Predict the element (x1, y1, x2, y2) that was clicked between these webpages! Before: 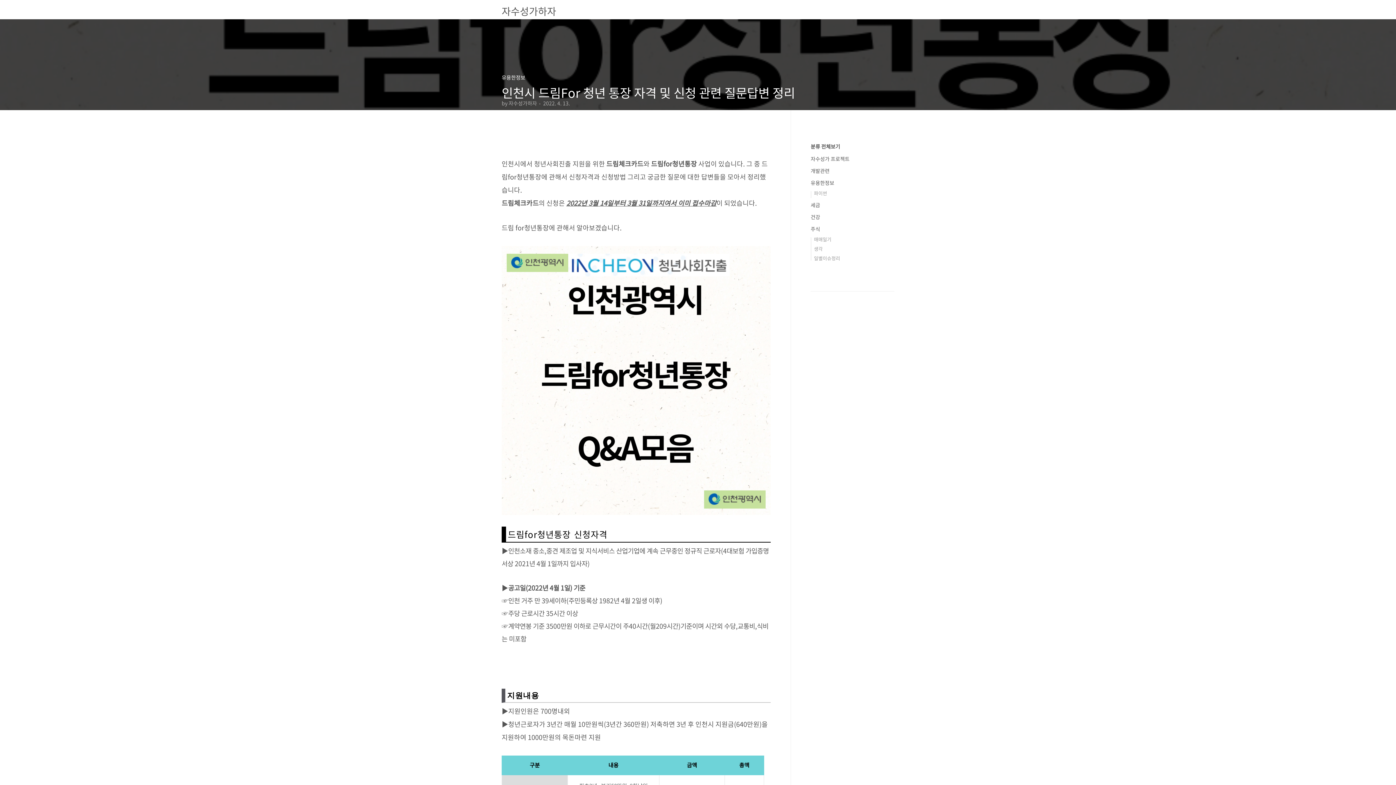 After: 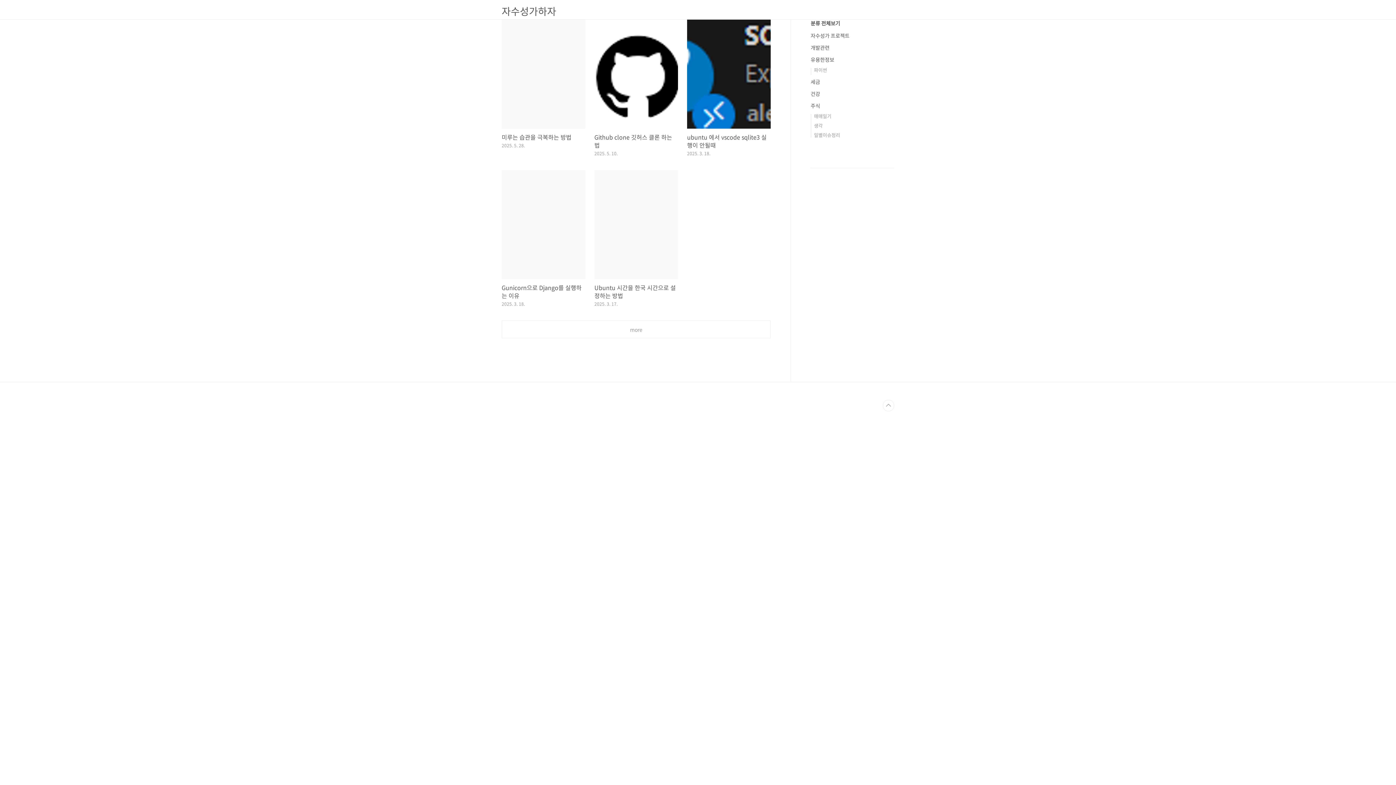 Action: bbox: (810, 142, 840, 150) label: 분류 전체보기